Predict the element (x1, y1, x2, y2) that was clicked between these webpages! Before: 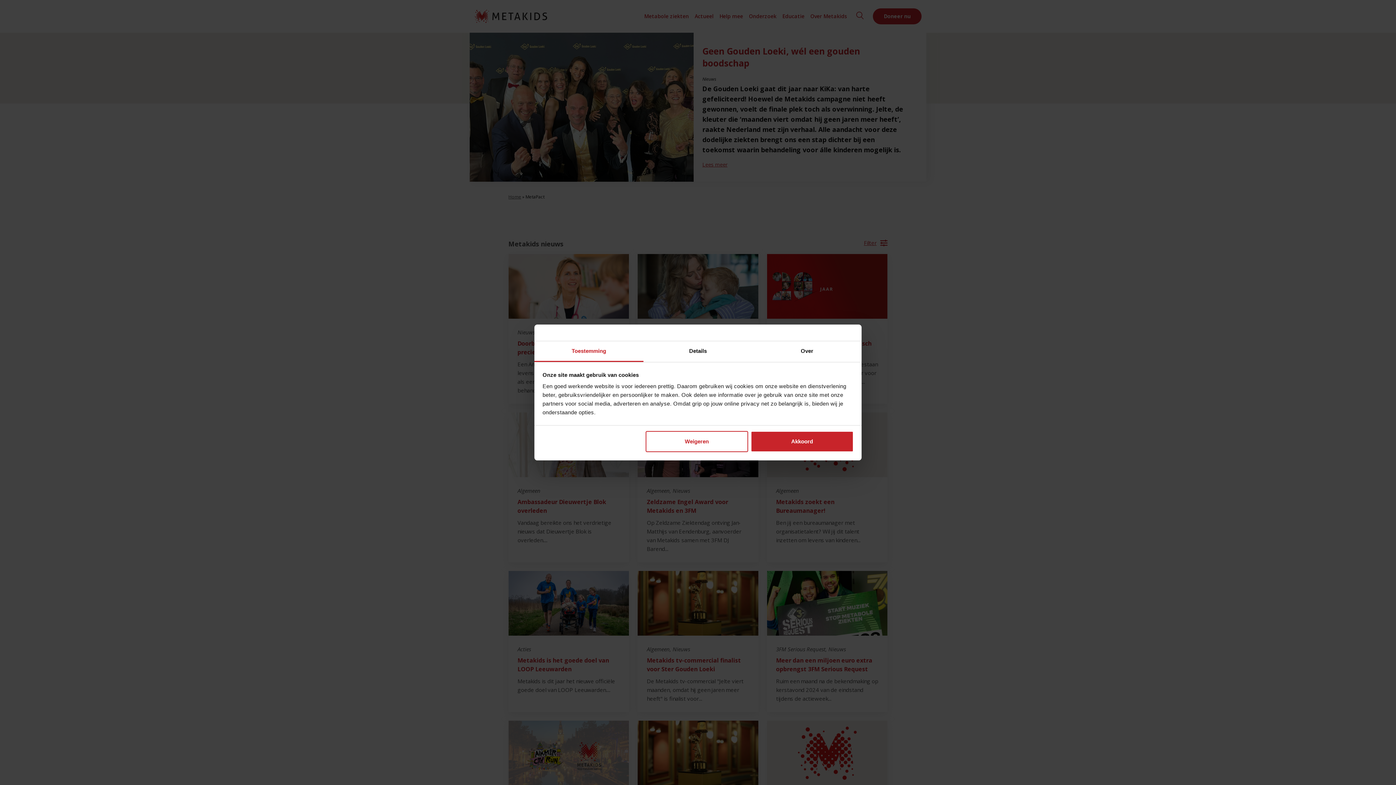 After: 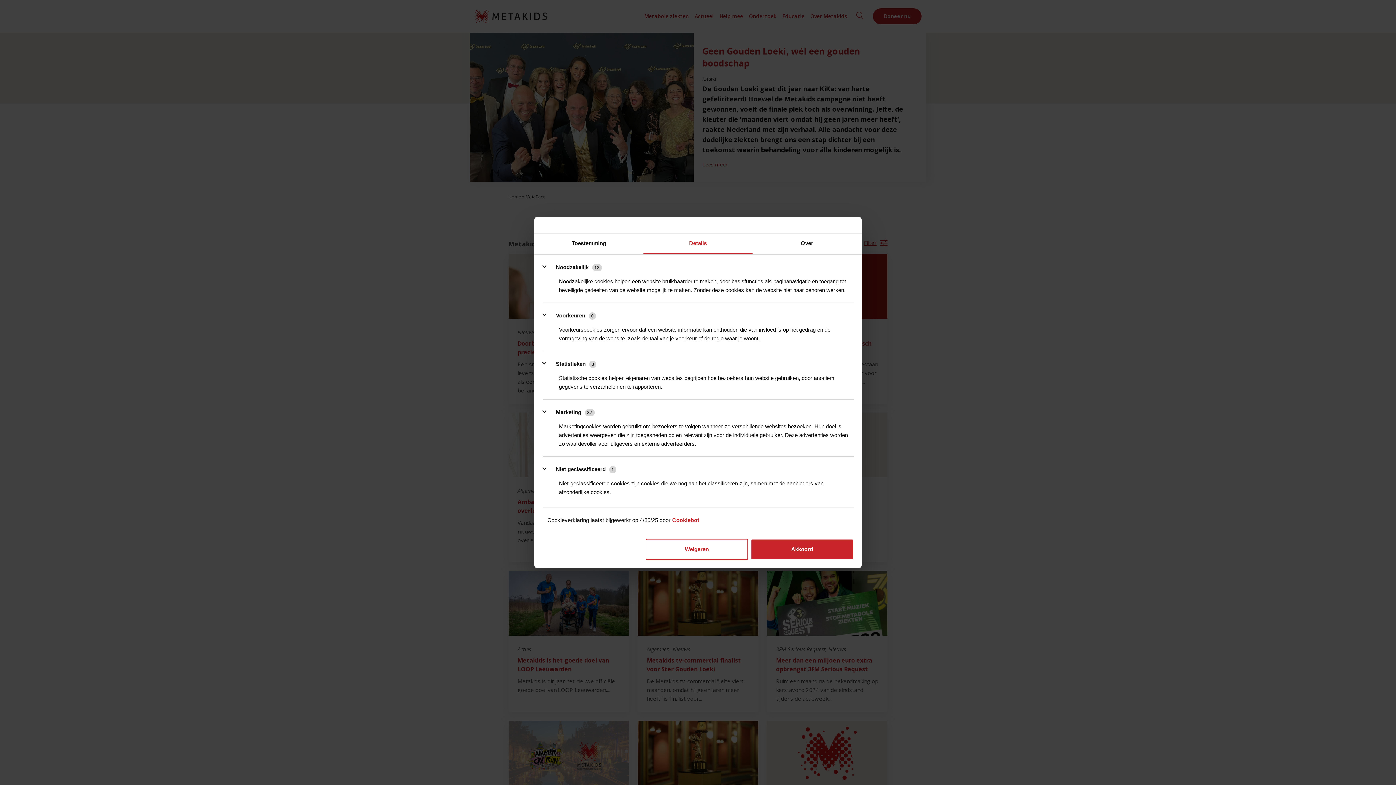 Action: label: Details bbox: (643, 341, 752, 362)